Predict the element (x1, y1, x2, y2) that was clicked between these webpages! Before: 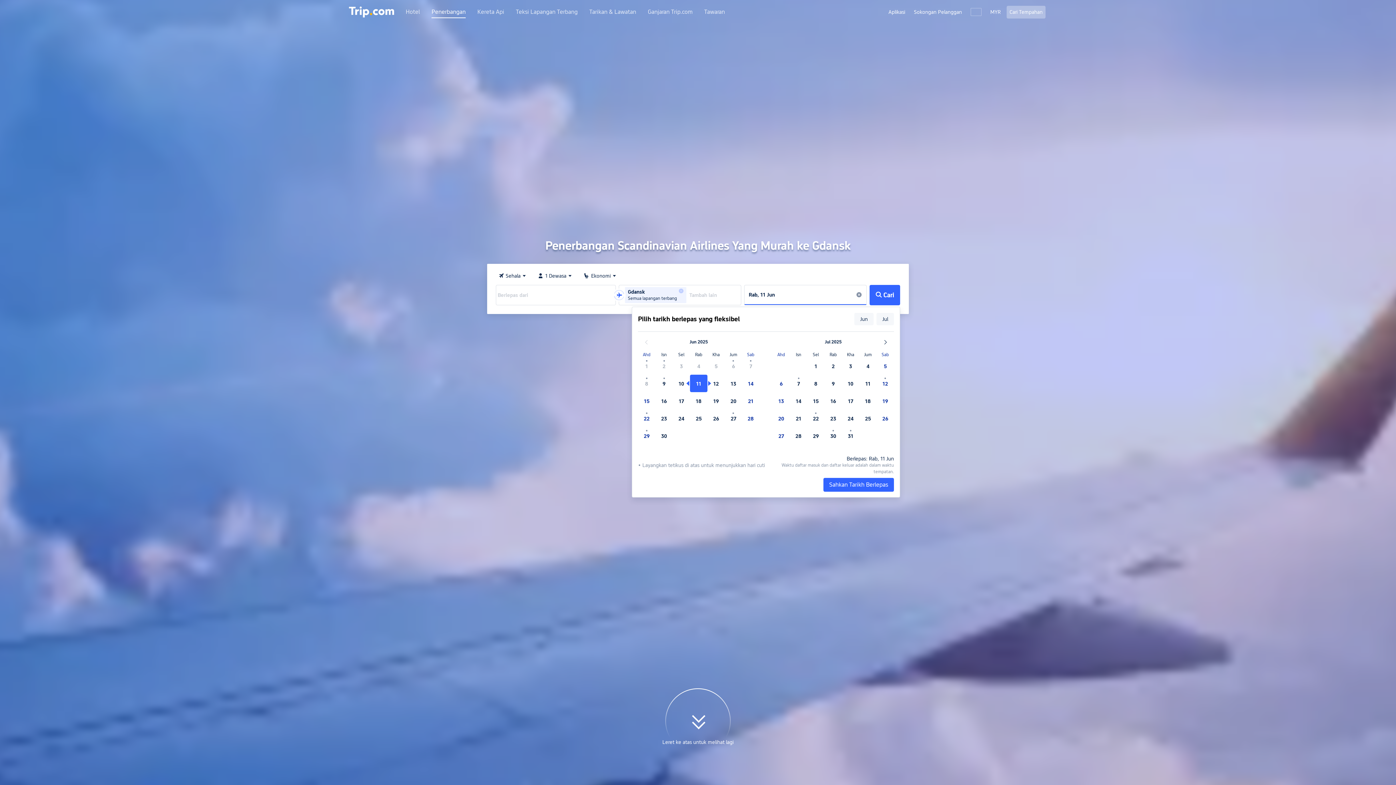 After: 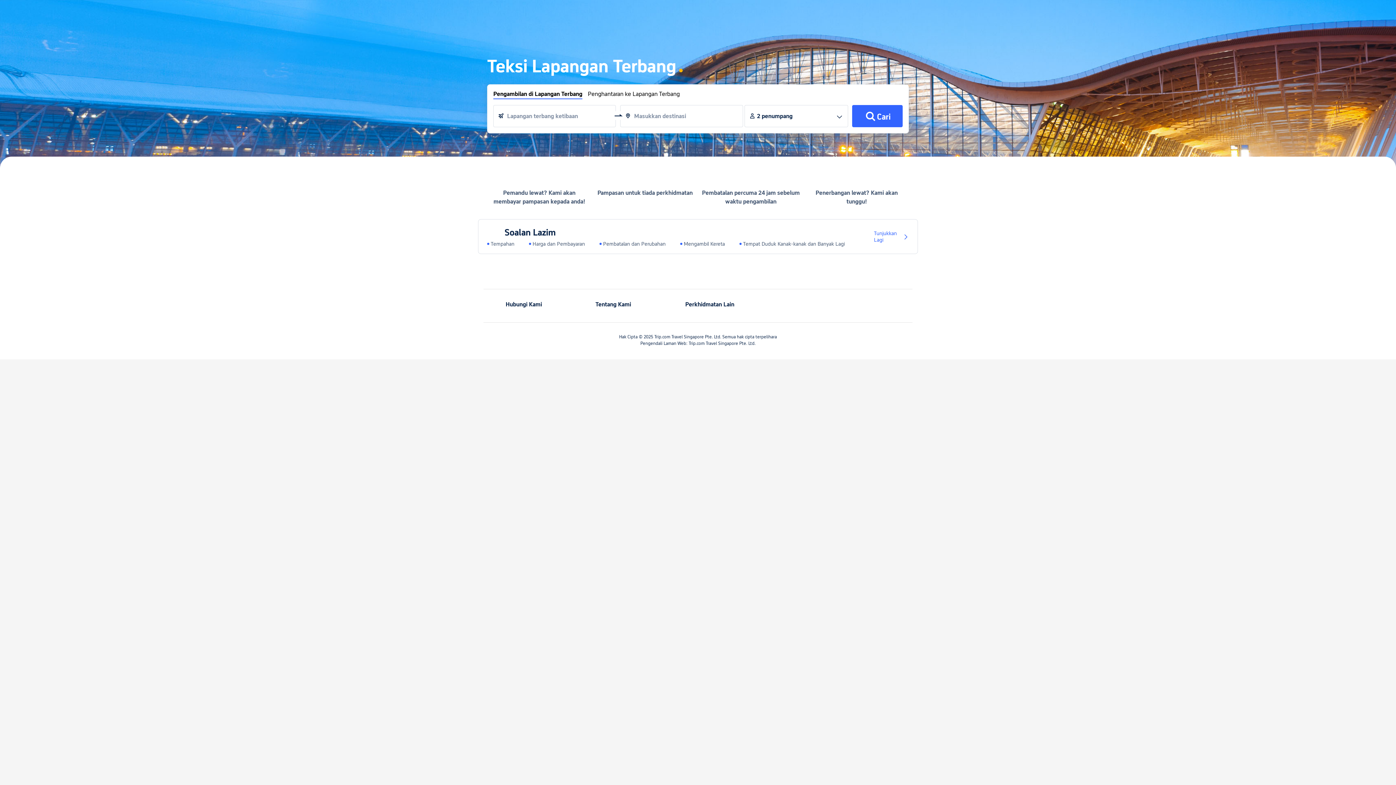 Action: label: Teksi Lapangan Terbang bbox: (516, 8, 577, 21)